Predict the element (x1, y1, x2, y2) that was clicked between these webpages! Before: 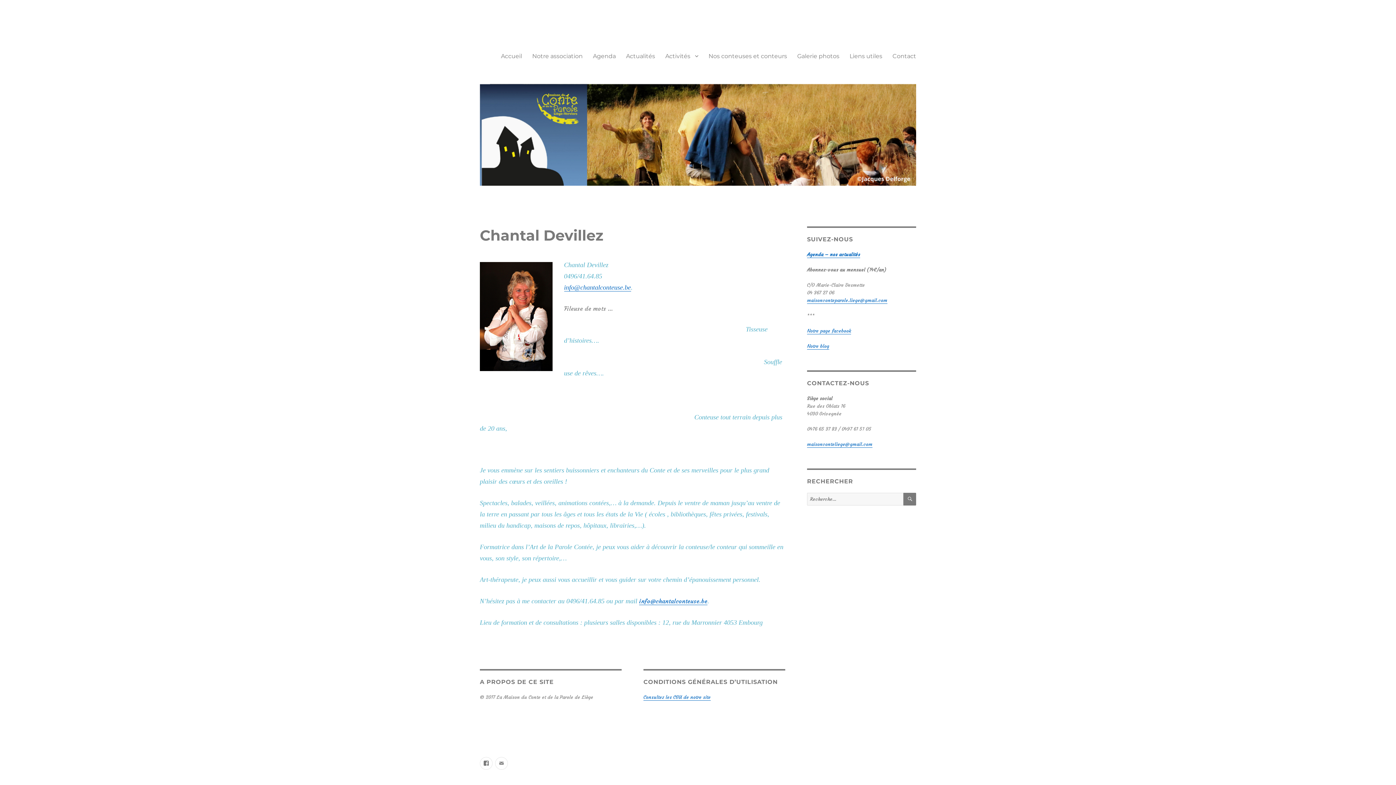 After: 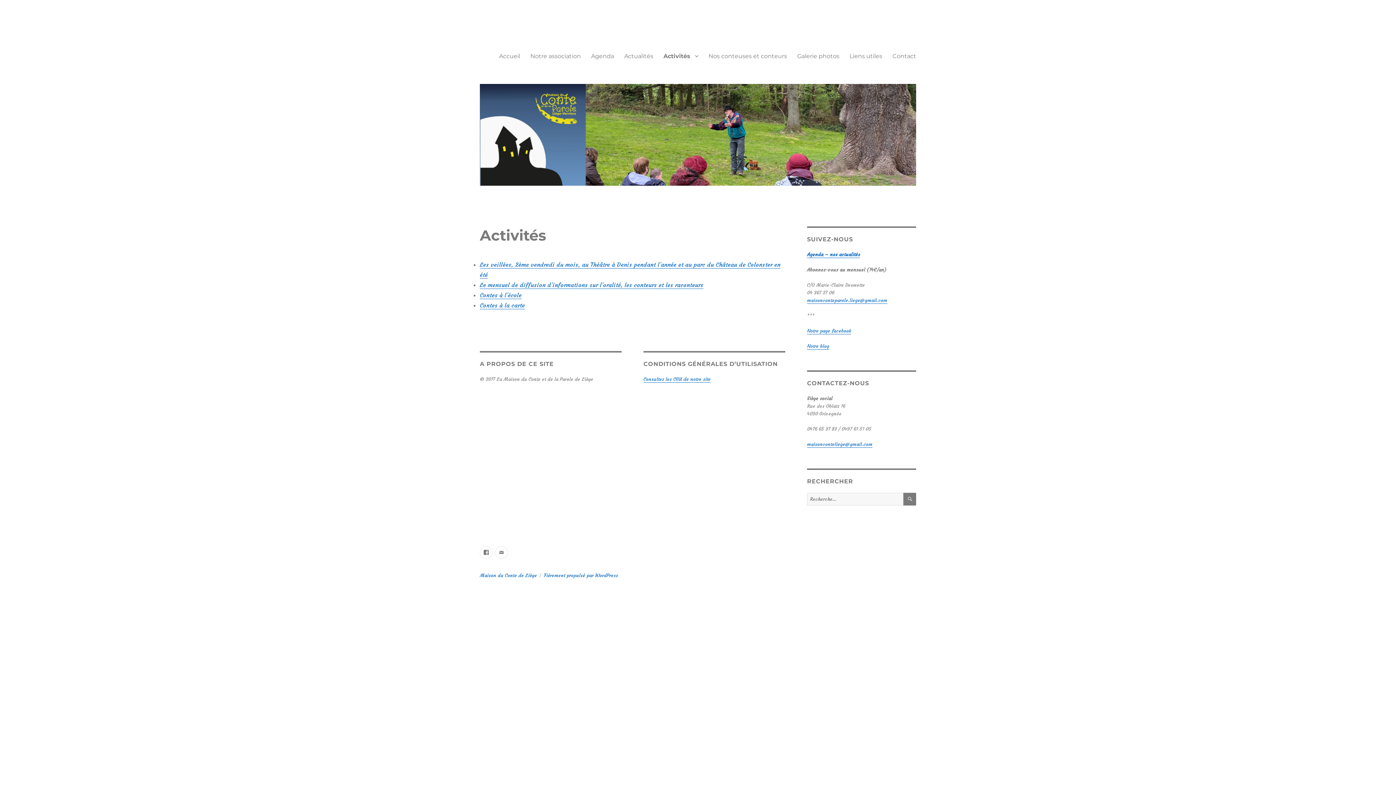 Action: label: Activités bbox: (660, 48, 703, 63)